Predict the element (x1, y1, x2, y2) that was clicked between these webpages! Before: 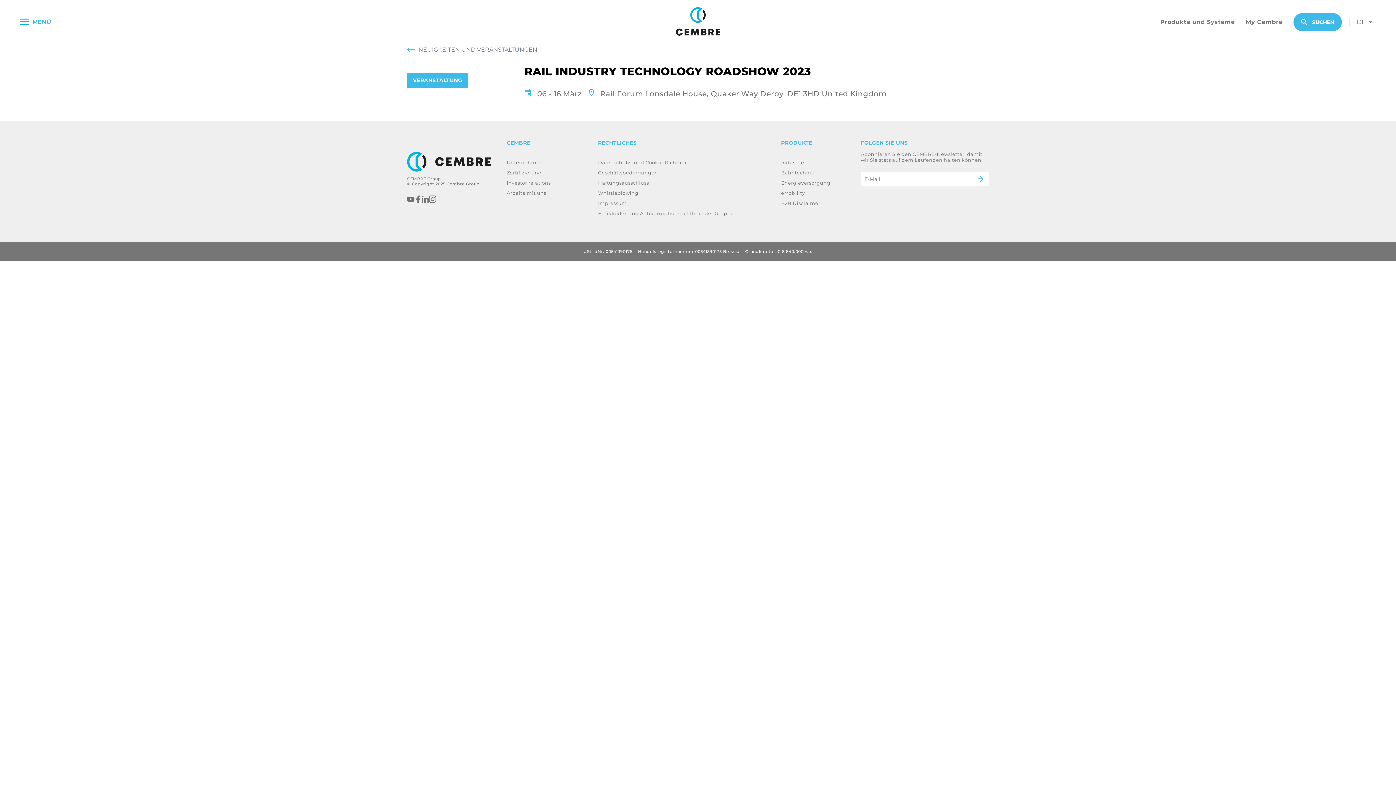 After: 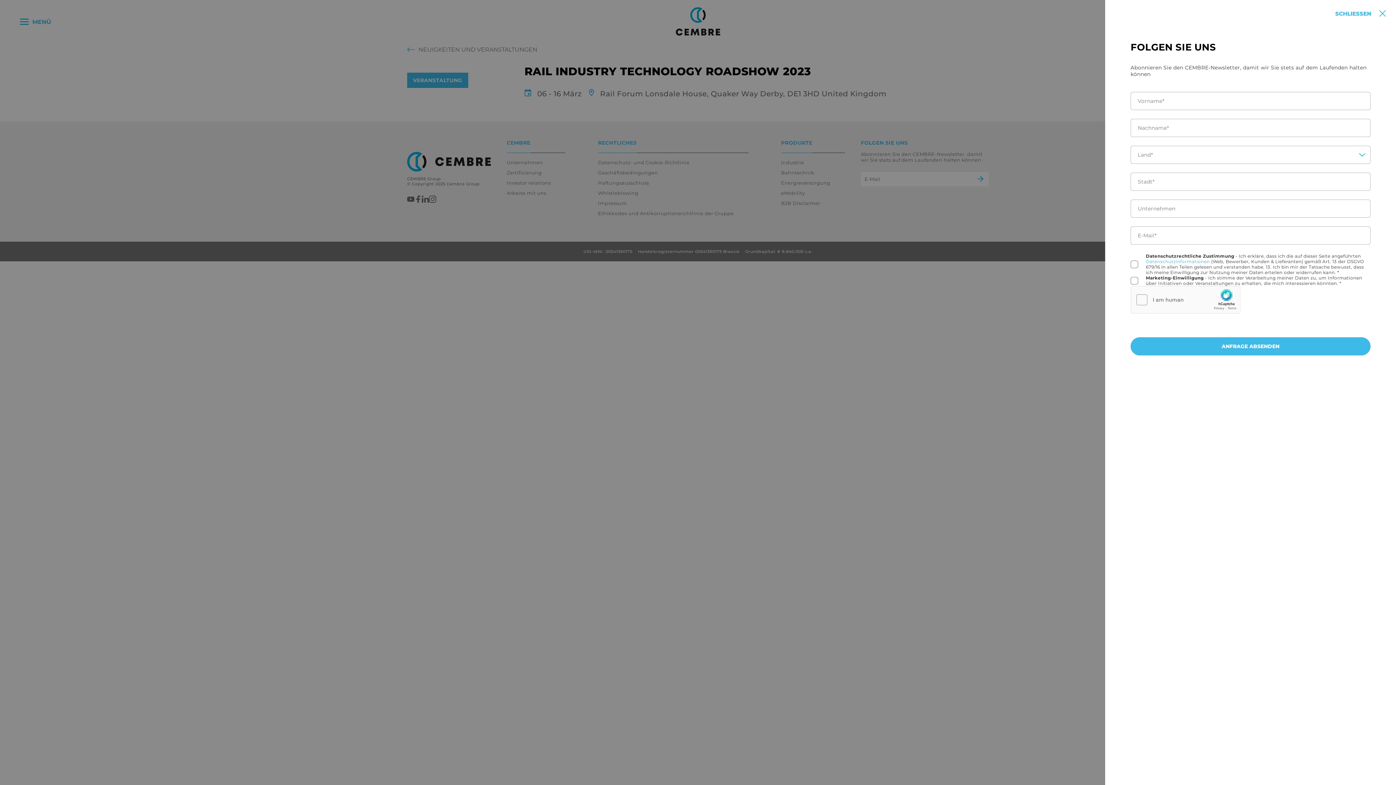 Action: bbox: (977, 175, 983, 182)